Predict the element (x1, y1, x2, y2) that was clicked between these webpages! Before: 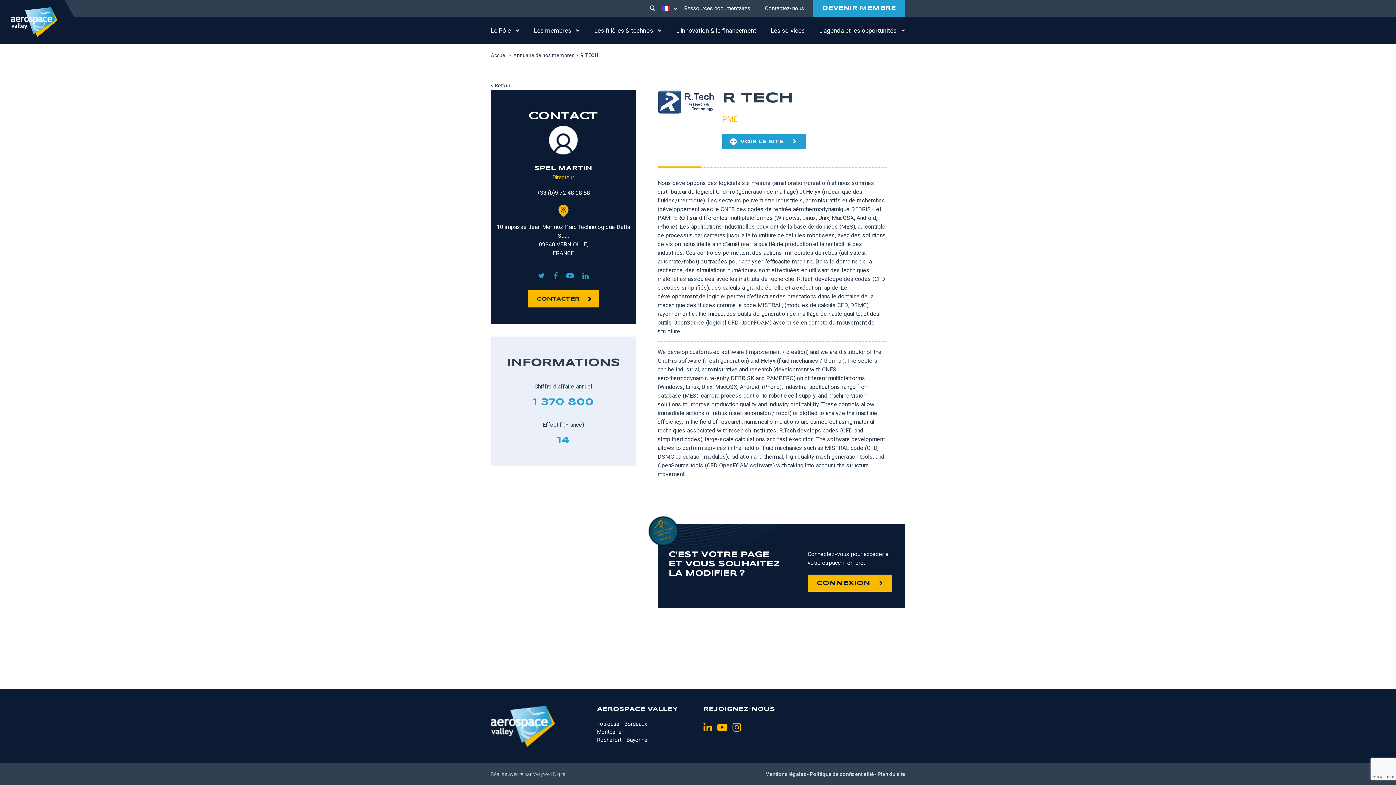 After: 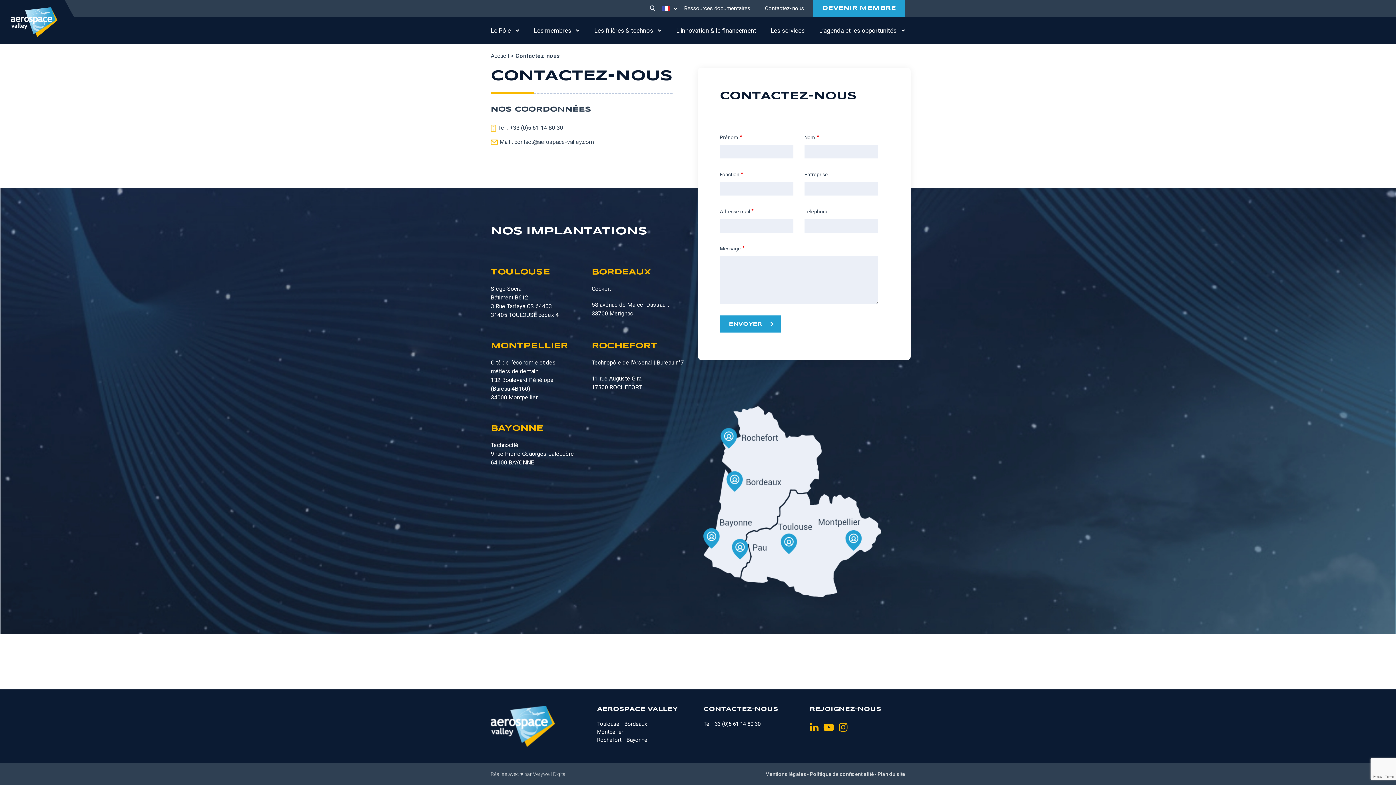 Action: label: Contactez-nous bbox: (759, 0, 809, 16)